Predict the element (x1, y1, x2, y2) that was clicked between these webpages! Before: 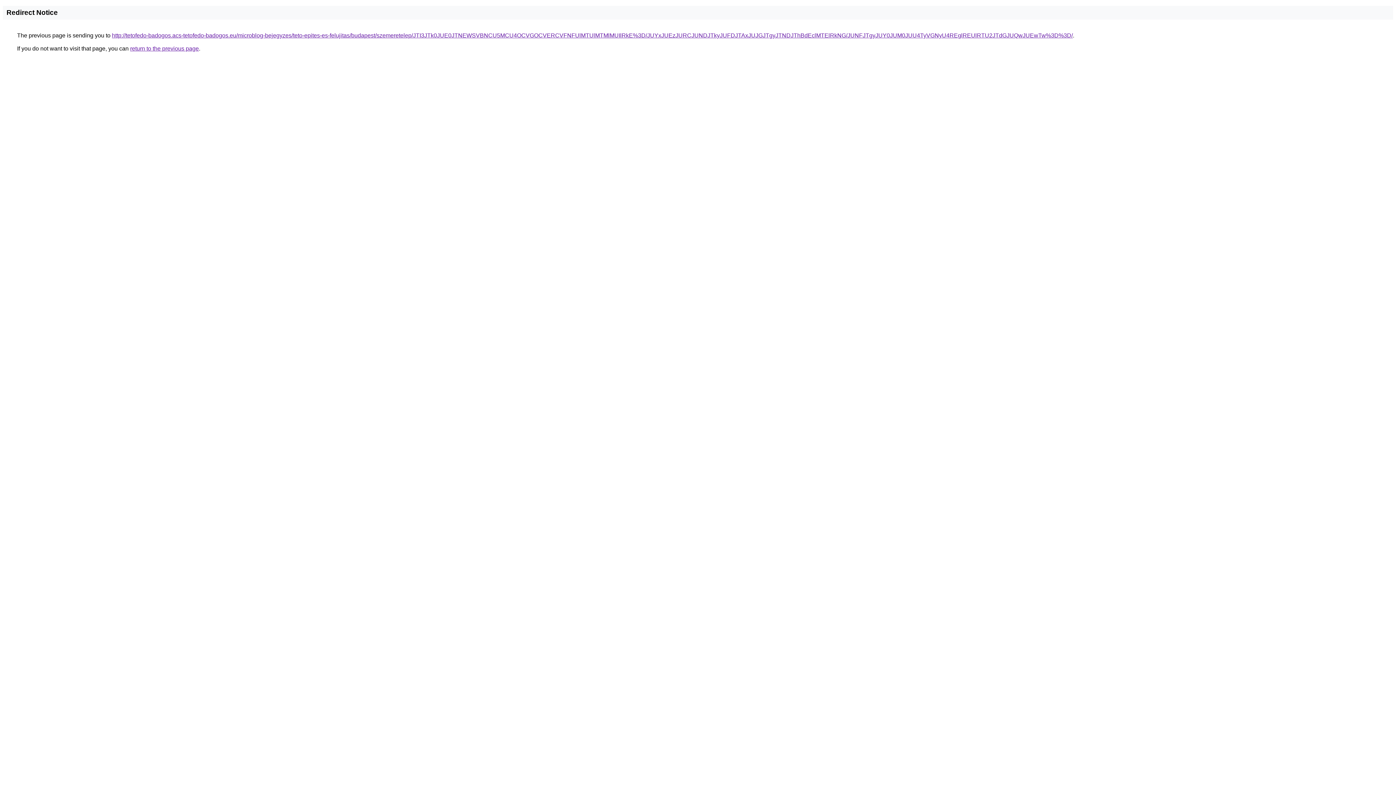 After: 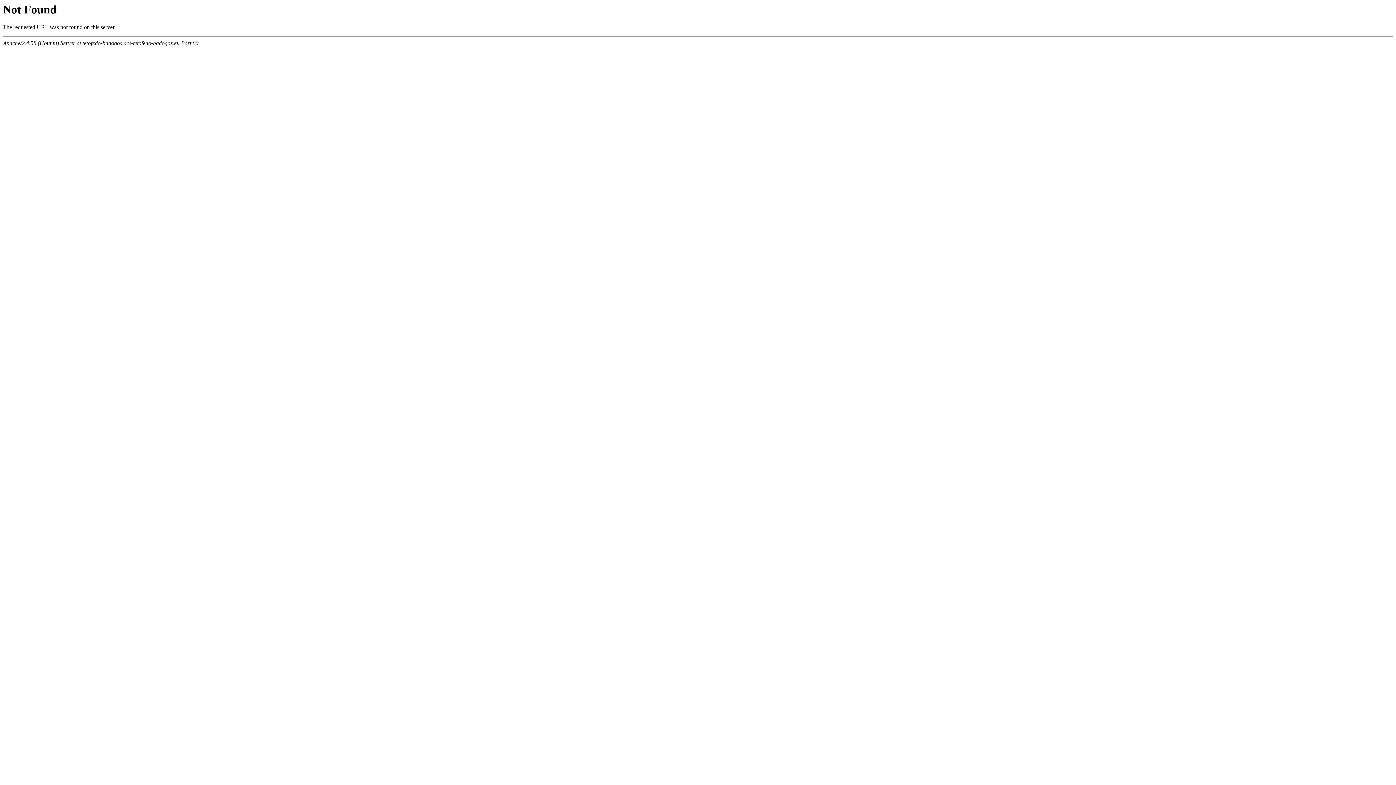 Action: label: http://tetofedo-badogos.acs-tetofedo-badogos.eu/microblog-bejegyzes/teto-epites-es-felujitas/budapest/szemeretelep/JTI3JTk0JUE0JTNEWSVBNCU5MCU4OCVGOCVERCVFNFUlMTUlMTMlMUIlRkE%3D/JUYxJUEzJURCJUNDJTkyJUFDJTAxJUJGJTgyJTNDJThBdEclMTElRkNG/JUNFJTgyJUY0JUM0JUU4TyVGNyU4REglREUlRTU2JTdGJUQwJUEwTw%3D%3D/ bbox: (112, 32, 1073, 38)